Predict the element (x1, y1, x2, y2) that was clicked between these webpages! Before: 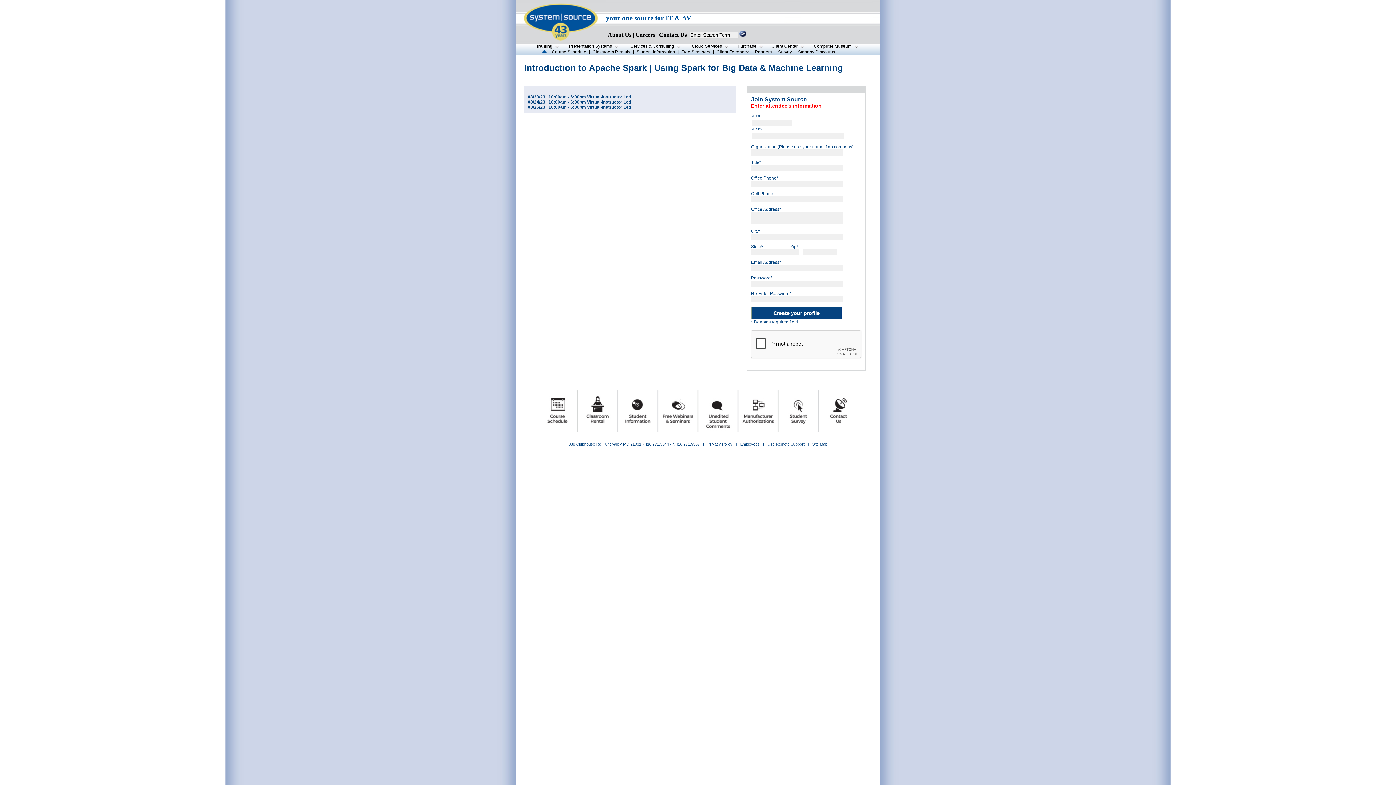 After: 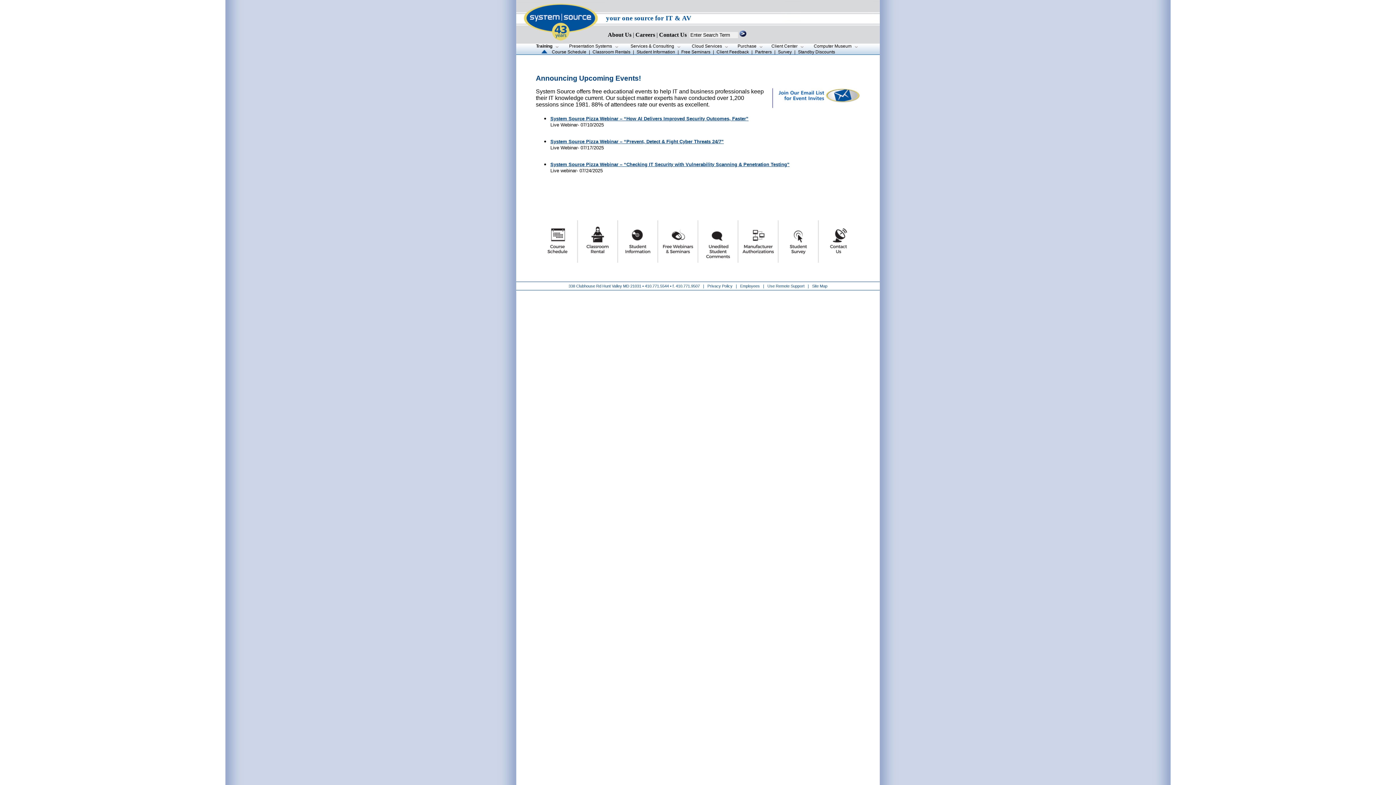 Action: bbox: (681, 49, 710, 54) label: Free Seminars